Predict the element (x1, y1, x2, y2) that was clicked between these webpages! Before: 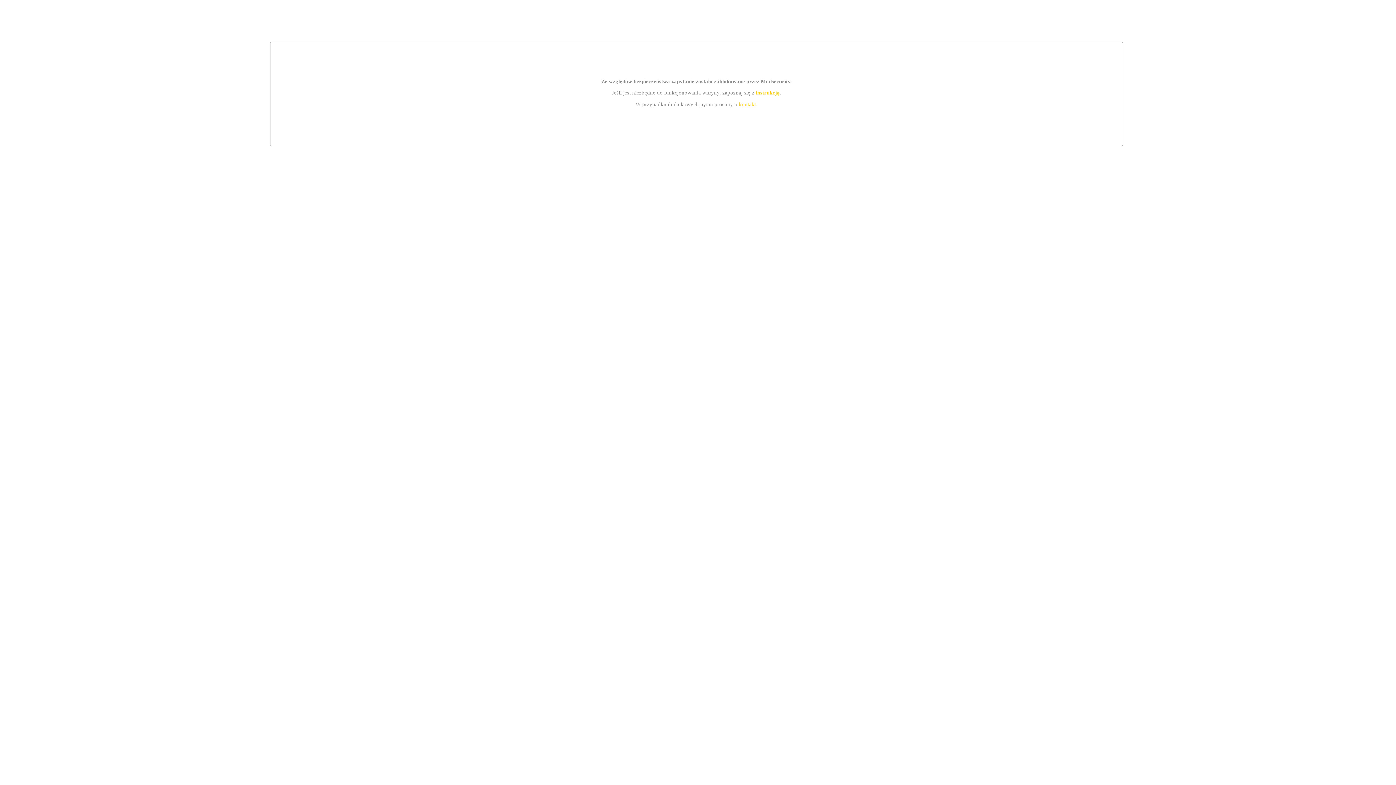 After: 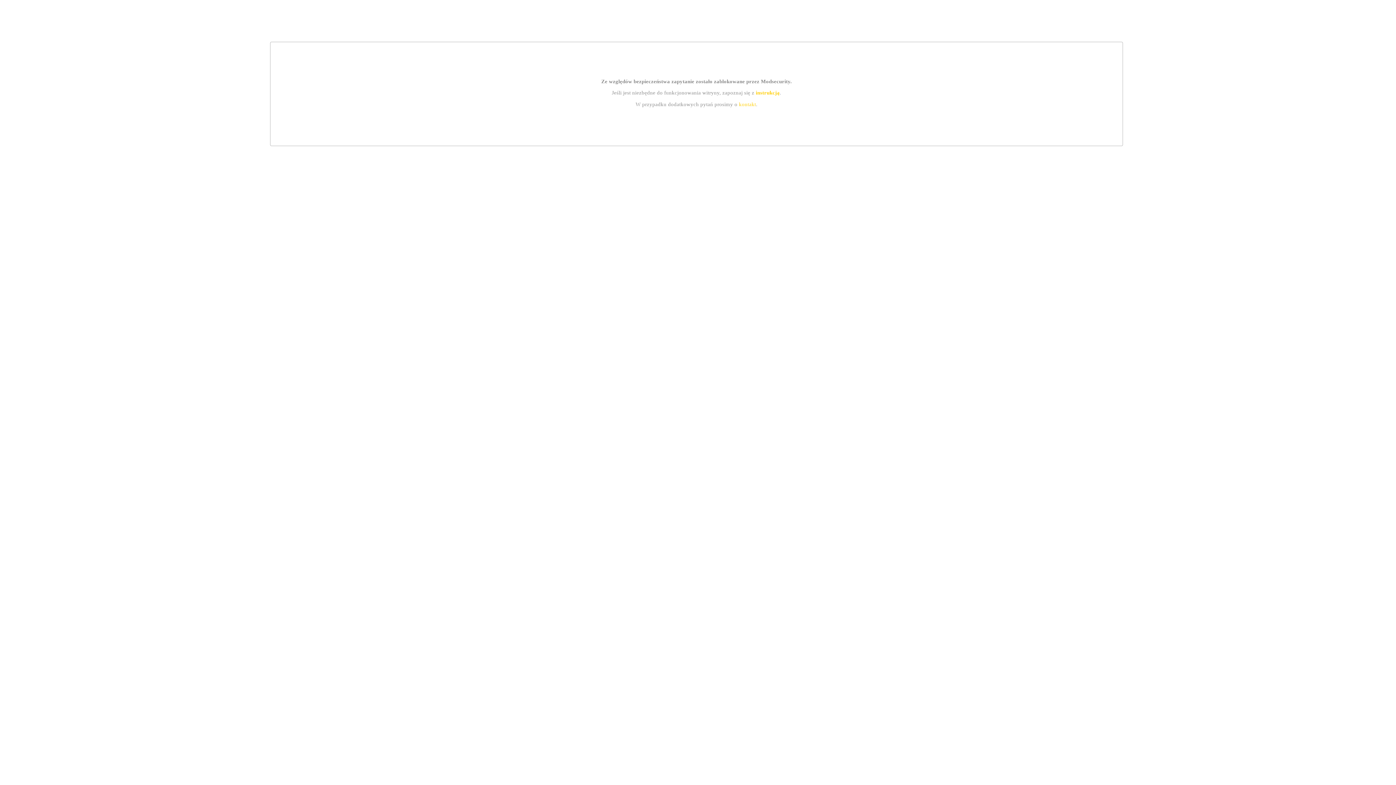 Action: label: kontakt bbox: (739, 101, 756, 107)